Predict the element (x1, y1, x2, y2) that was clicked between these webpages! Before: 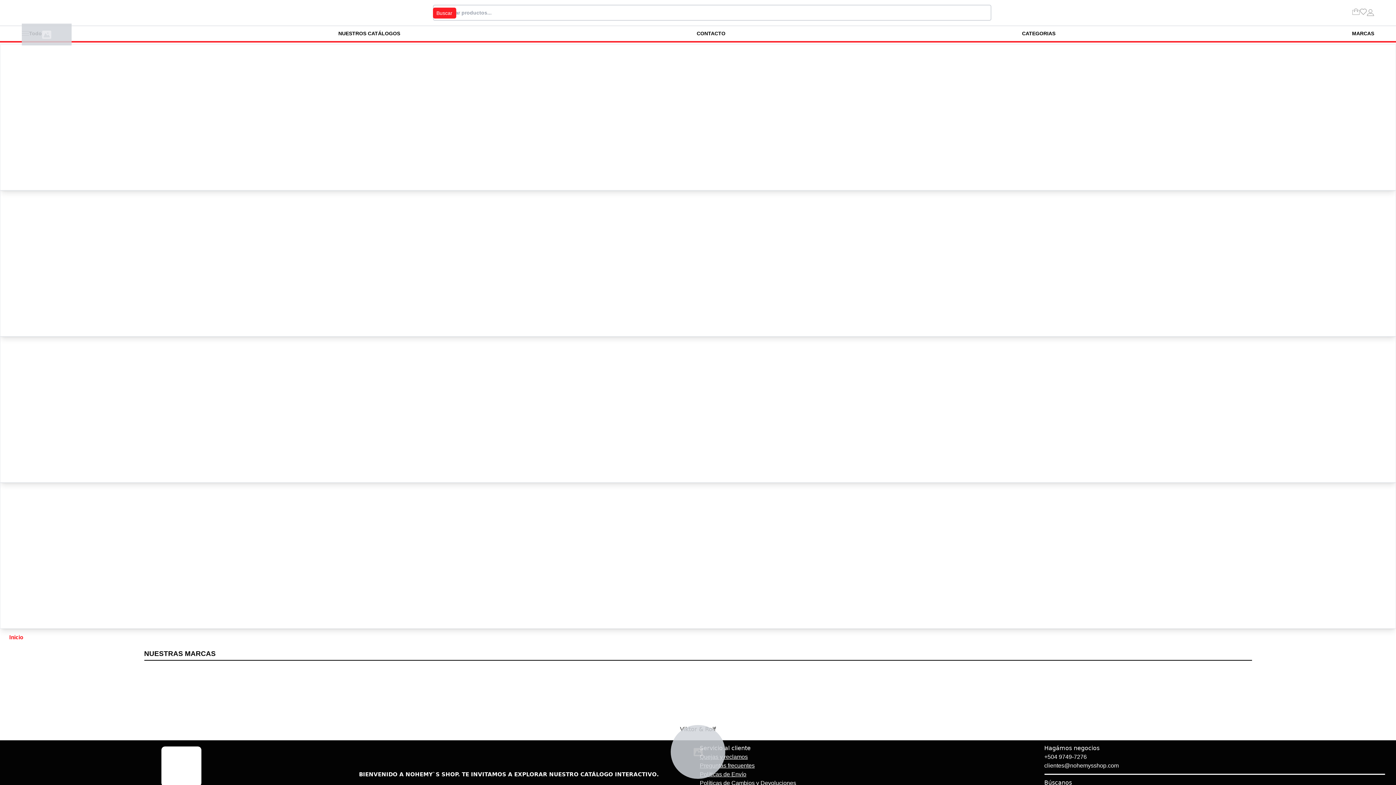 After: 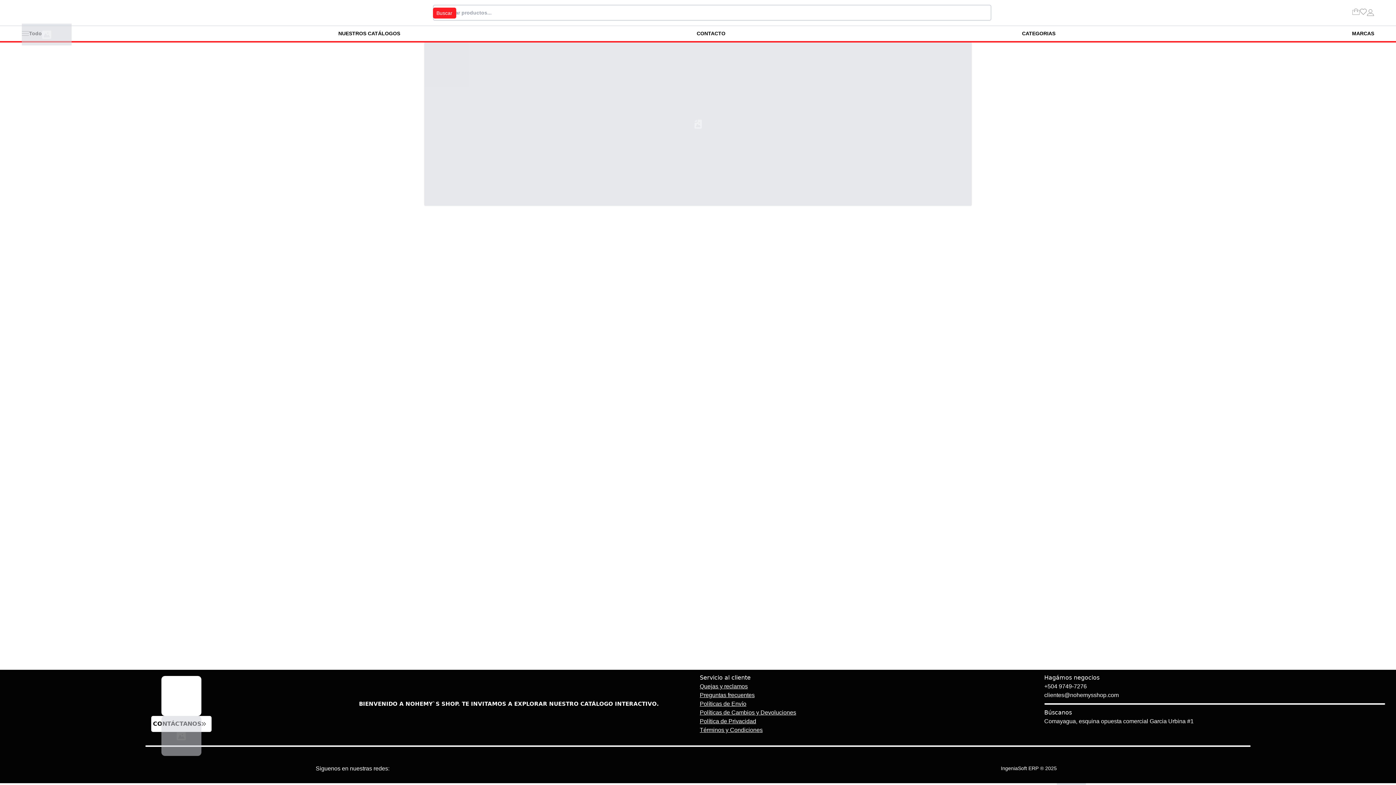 Action: label: NUESTROS CATÁLOGOS bbox: (338, 29, 400, 37)